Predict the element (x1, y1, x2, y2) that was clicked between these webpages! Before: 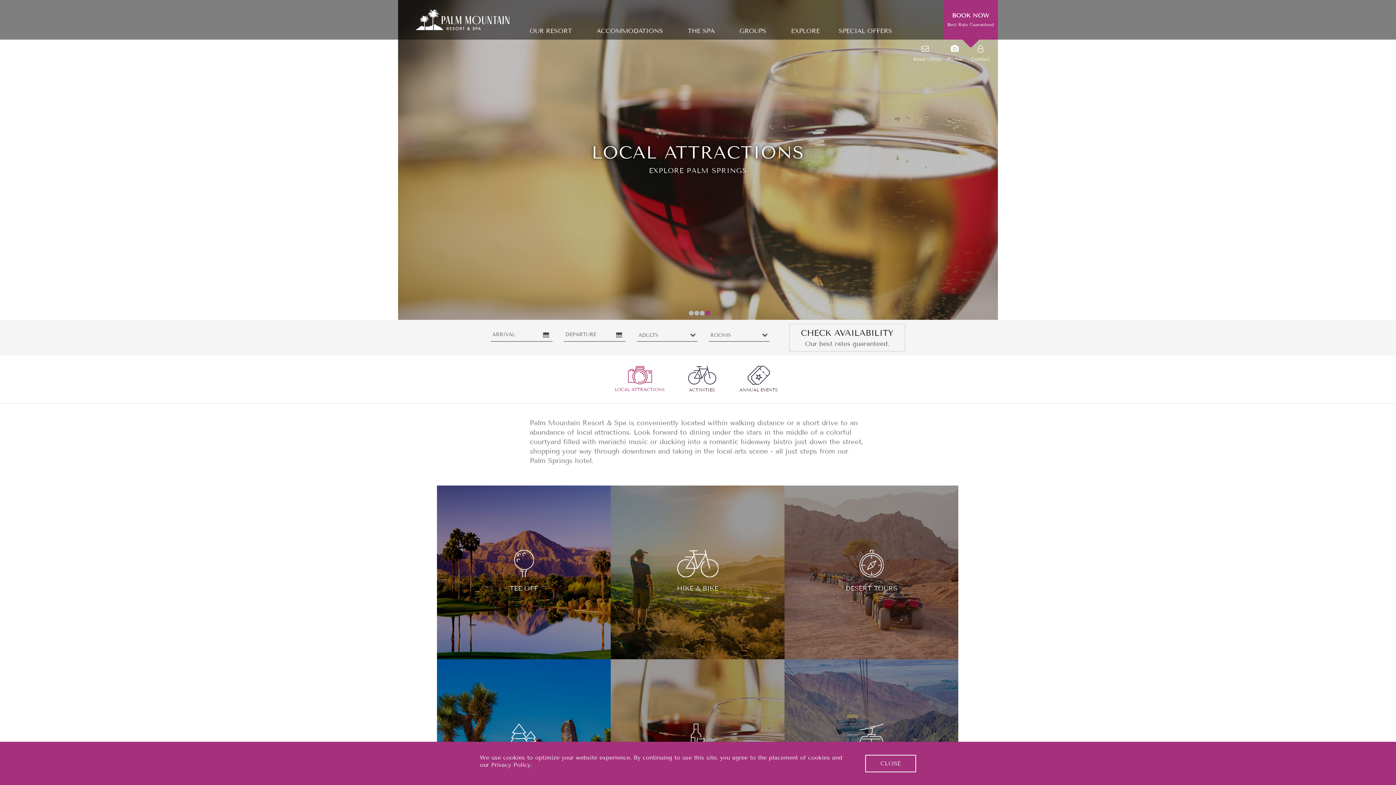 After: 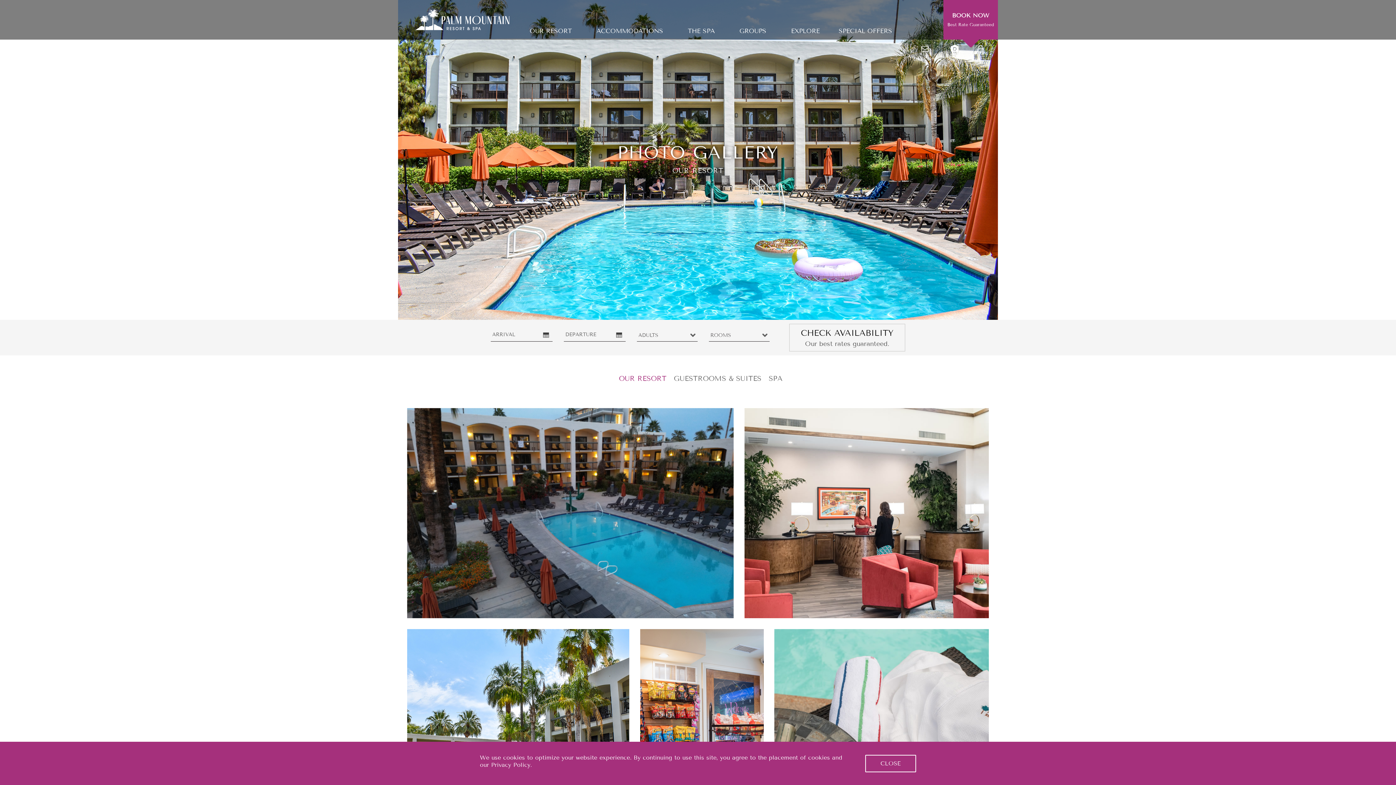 Action: bbox: (947, 56, 962, 62) label: Photos